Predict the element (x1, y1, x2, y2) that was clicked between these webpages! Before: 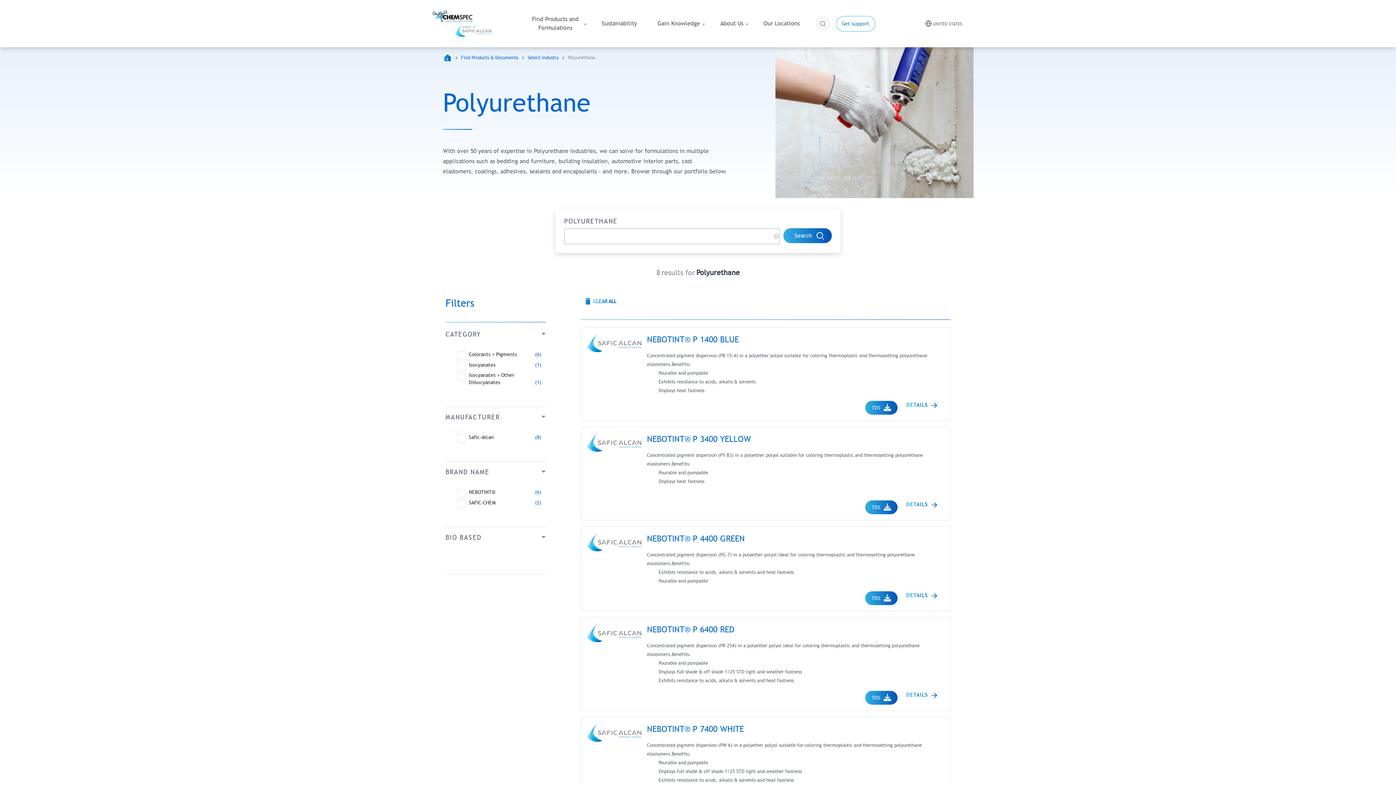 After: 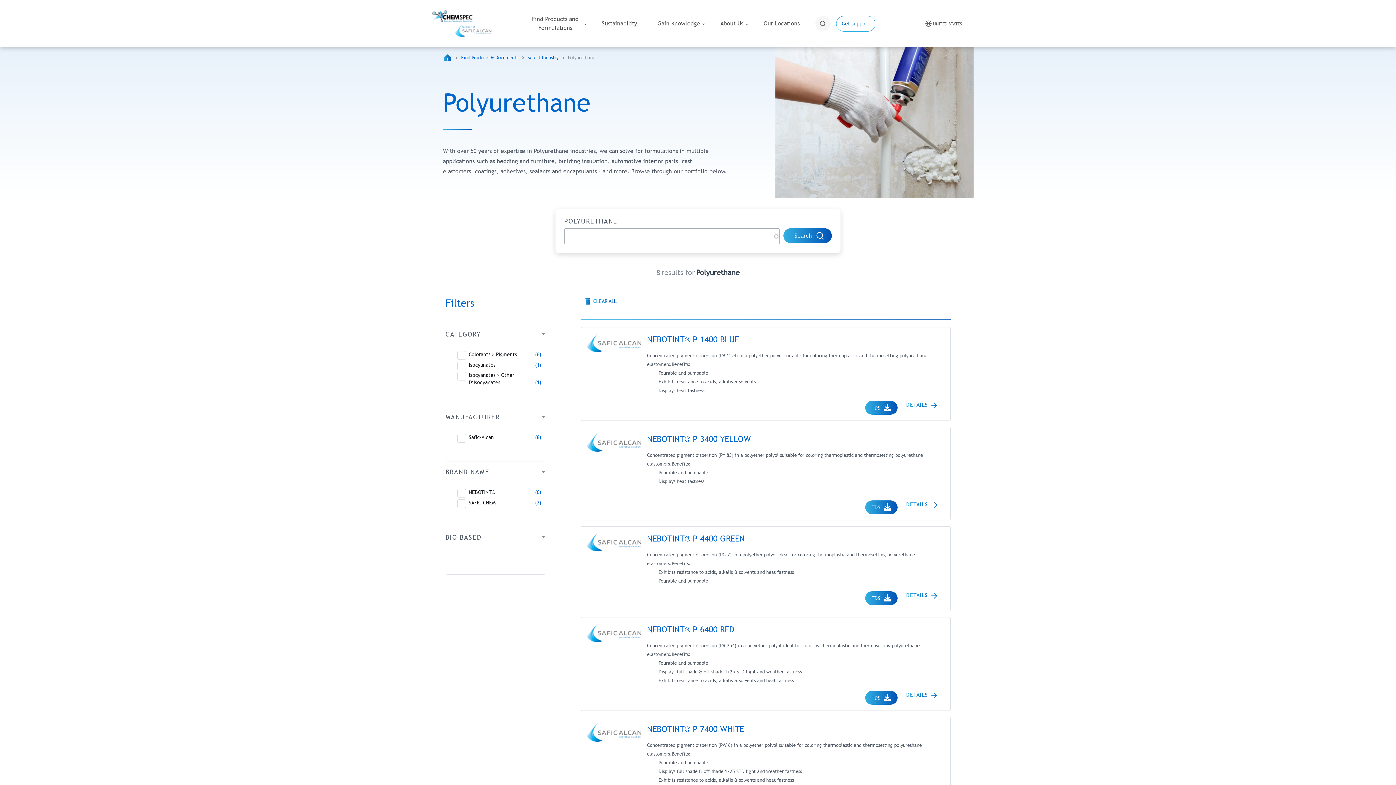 Action: bbox: (519, 0, 591, 47) label: Find Products and Formulations